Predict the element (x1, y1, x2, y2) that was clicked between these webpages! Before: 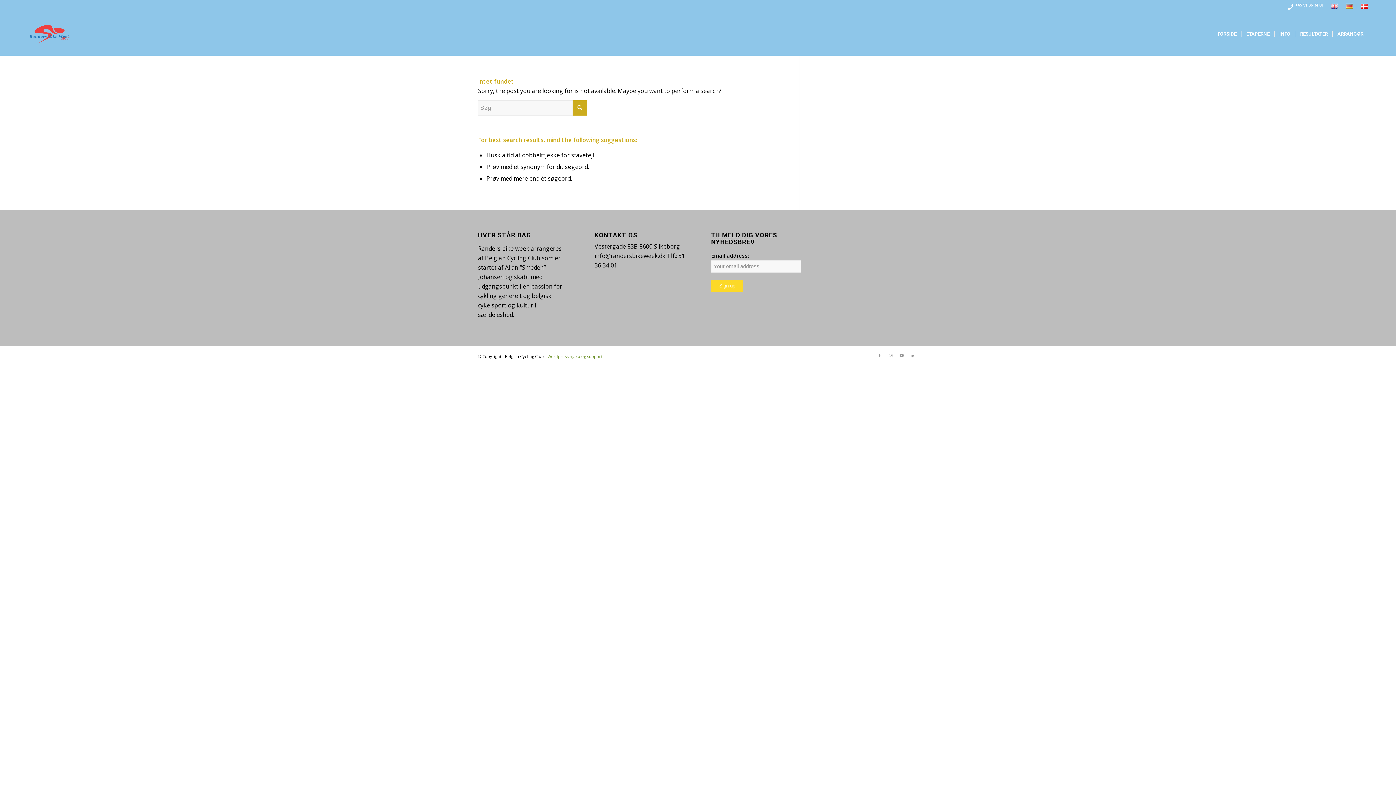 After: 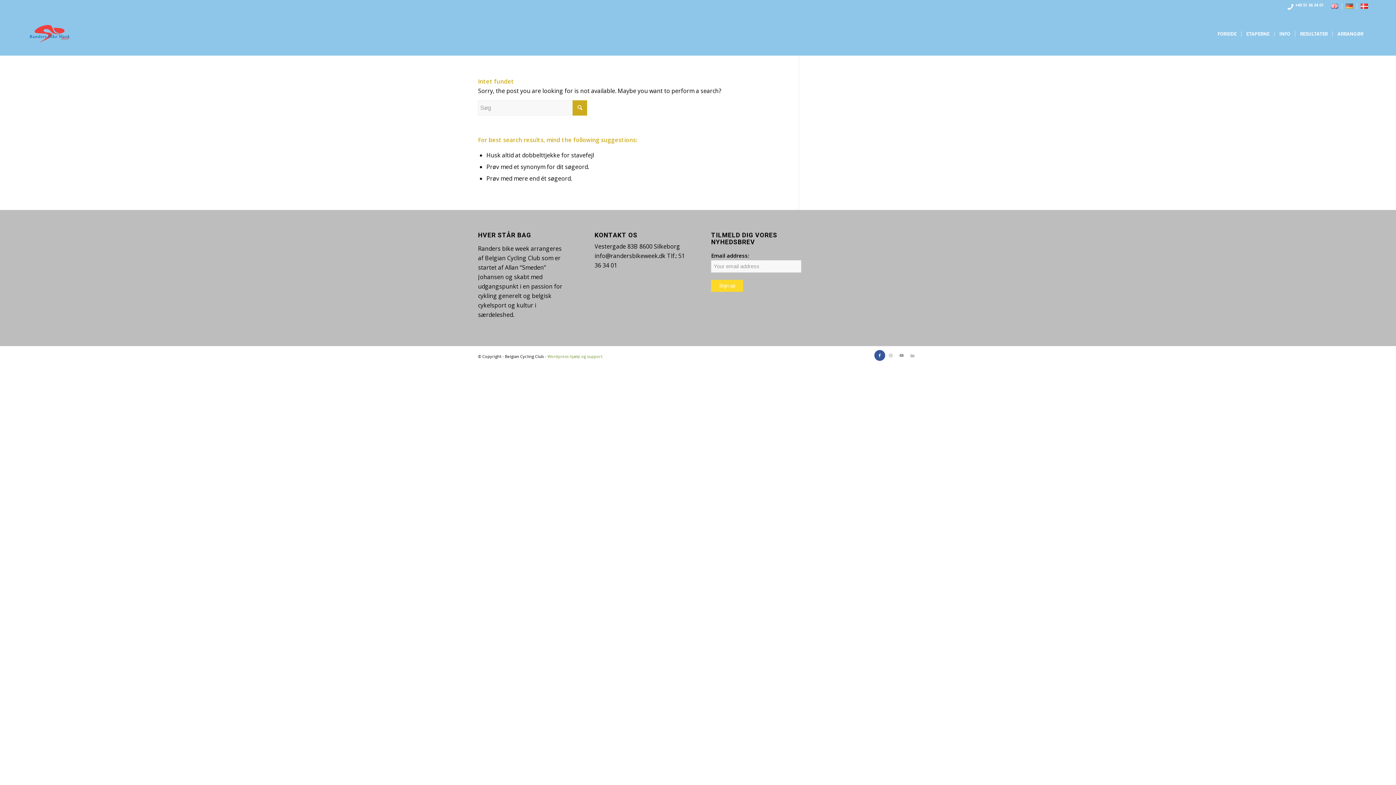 Action: label: Link to Facebook bbox: (874, 350, 885, 360)